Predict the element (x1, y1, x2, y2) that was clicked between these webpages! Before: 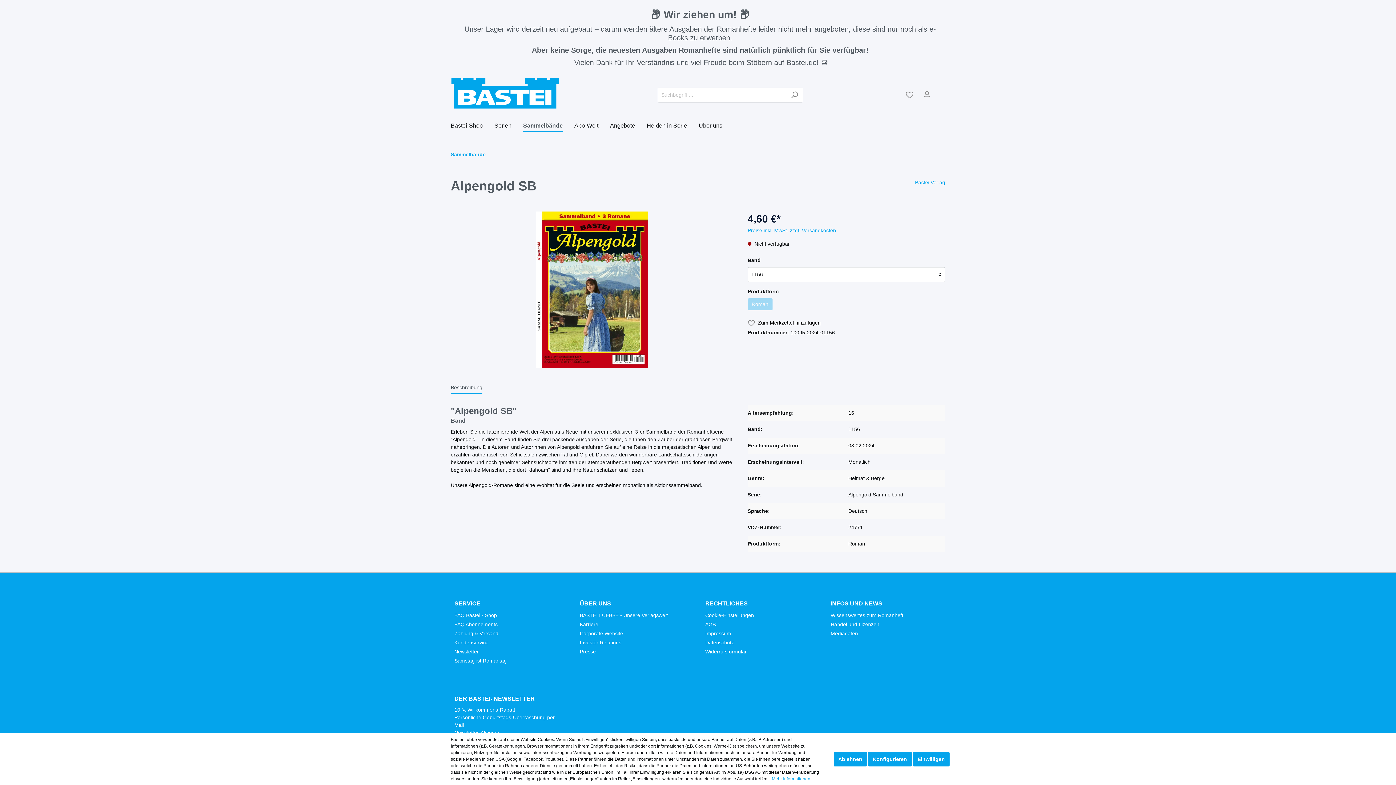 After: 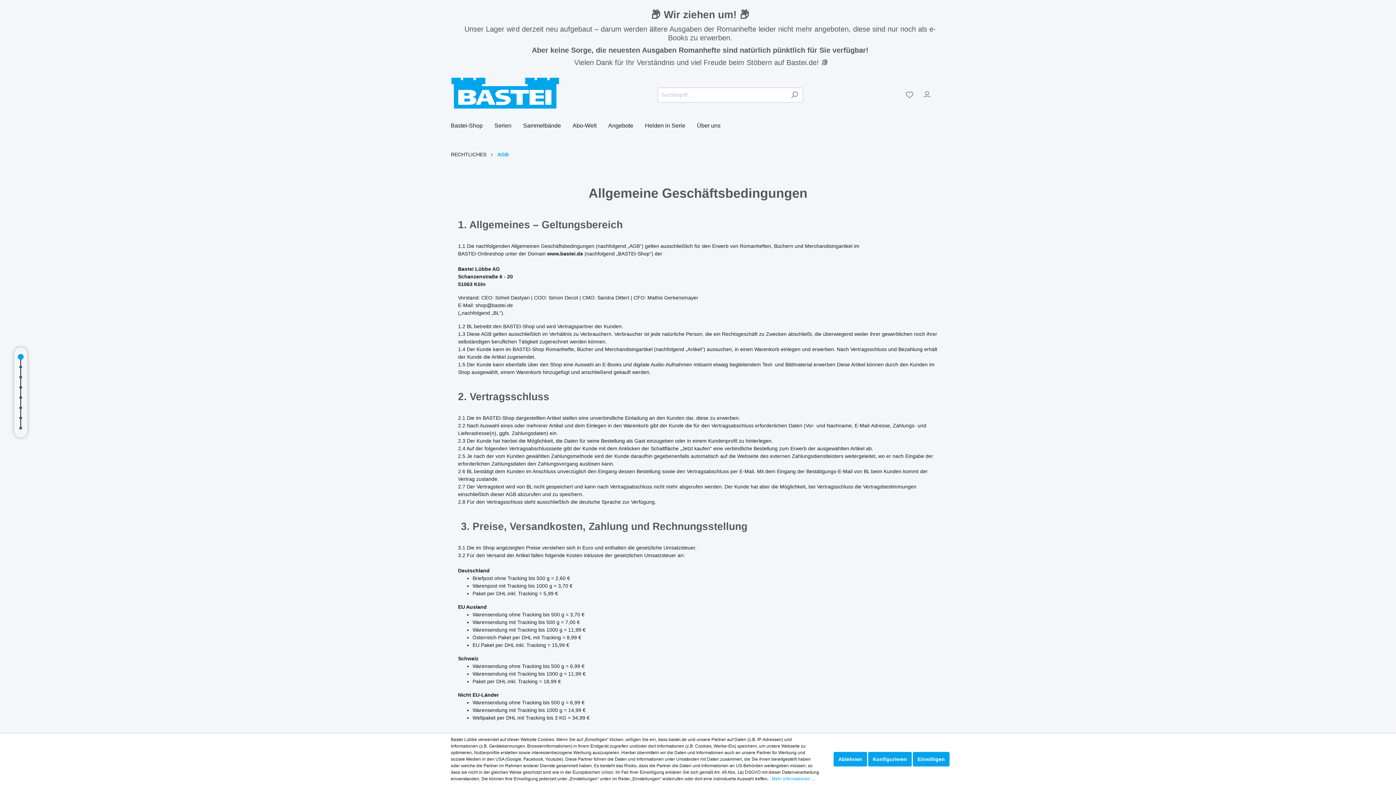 Action: bbox: (705, 621, 716, 627) label: AGB